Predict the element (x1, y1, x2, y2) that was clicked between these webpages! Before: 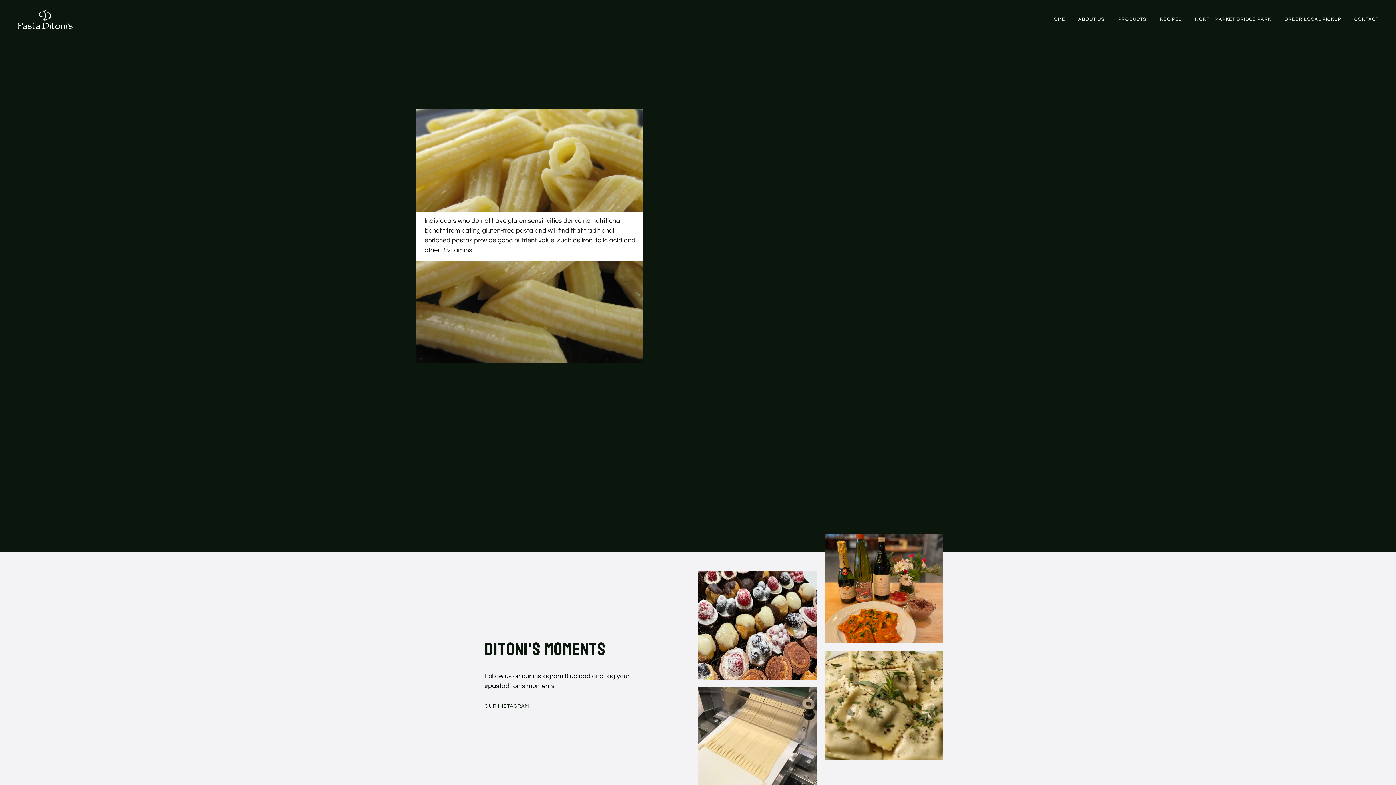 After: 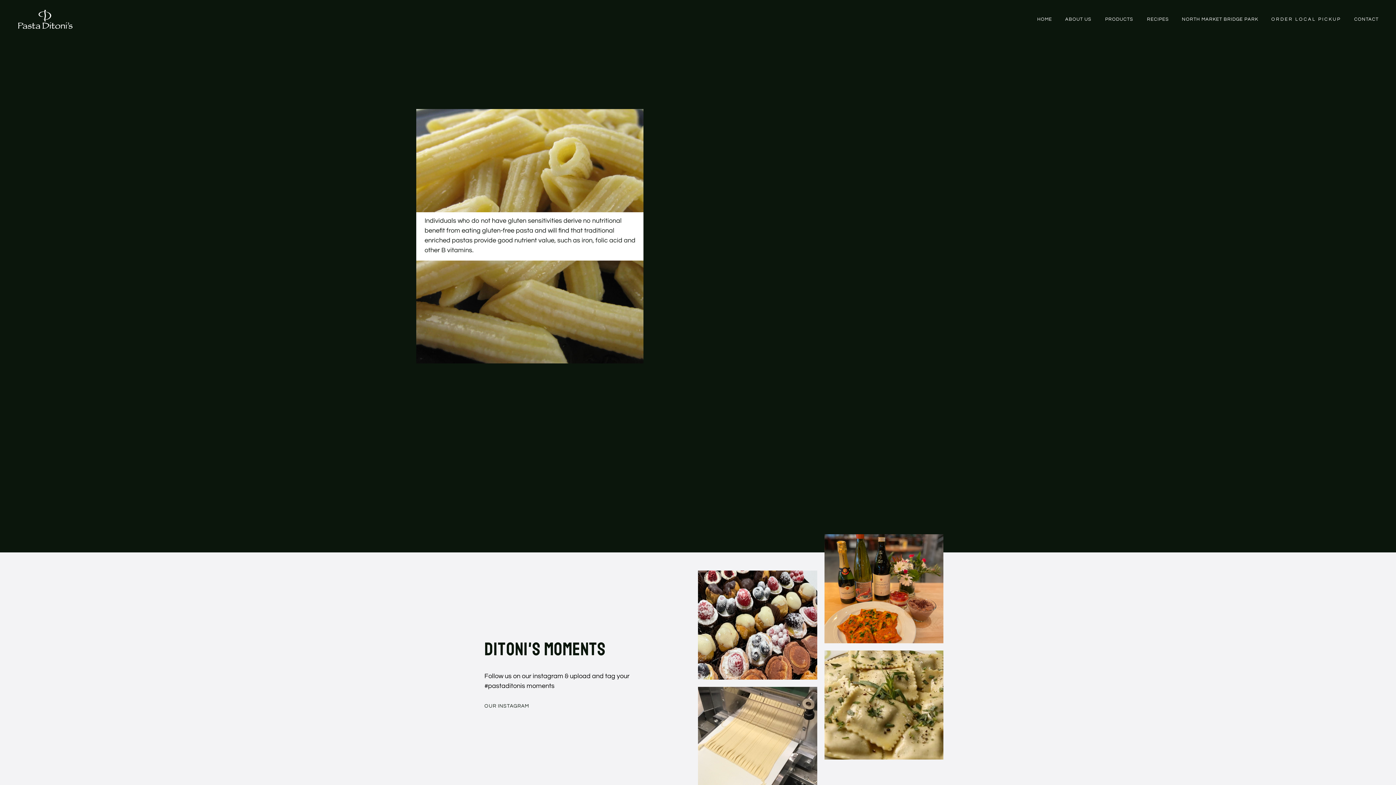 Action: bbox: (1278, 8, 1348, 30) label: ORDER LOCAL PICKUP